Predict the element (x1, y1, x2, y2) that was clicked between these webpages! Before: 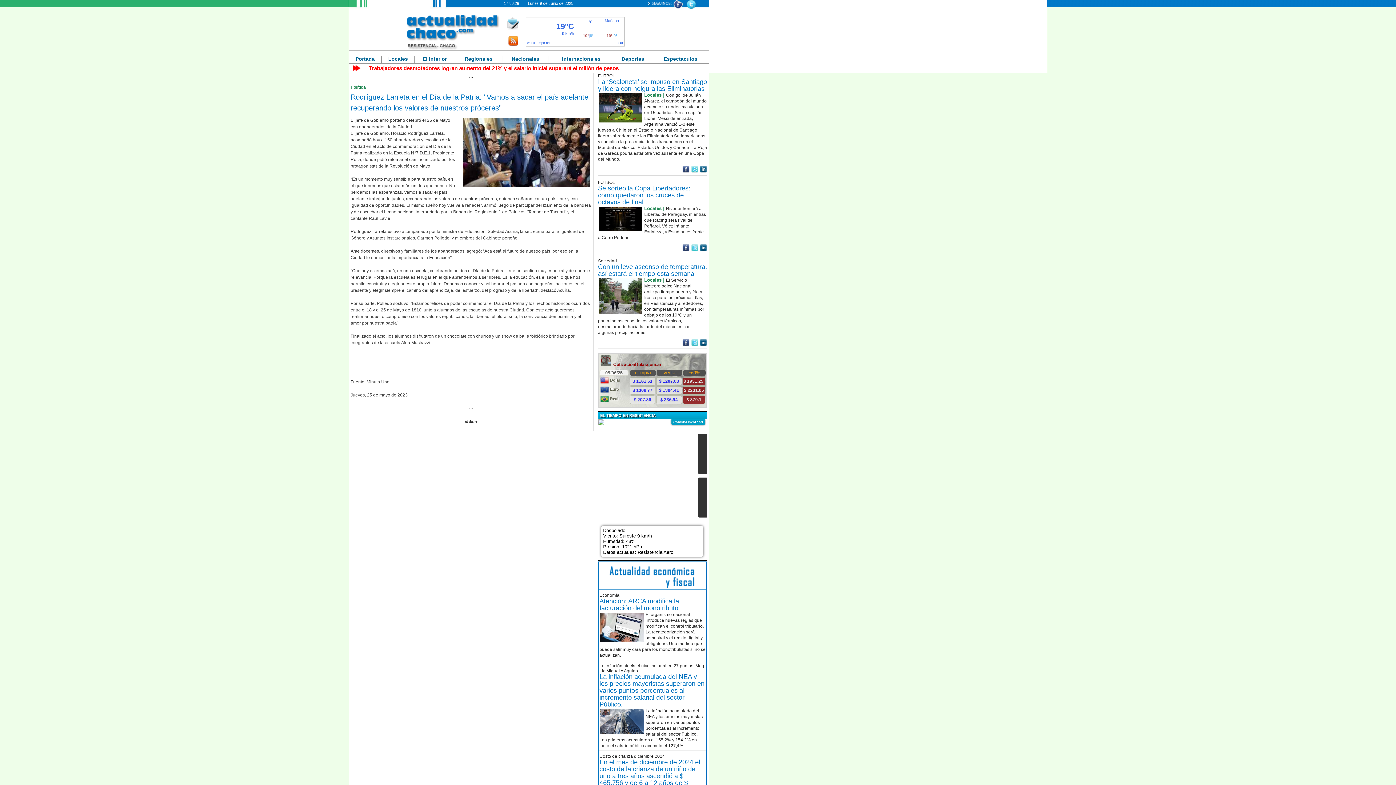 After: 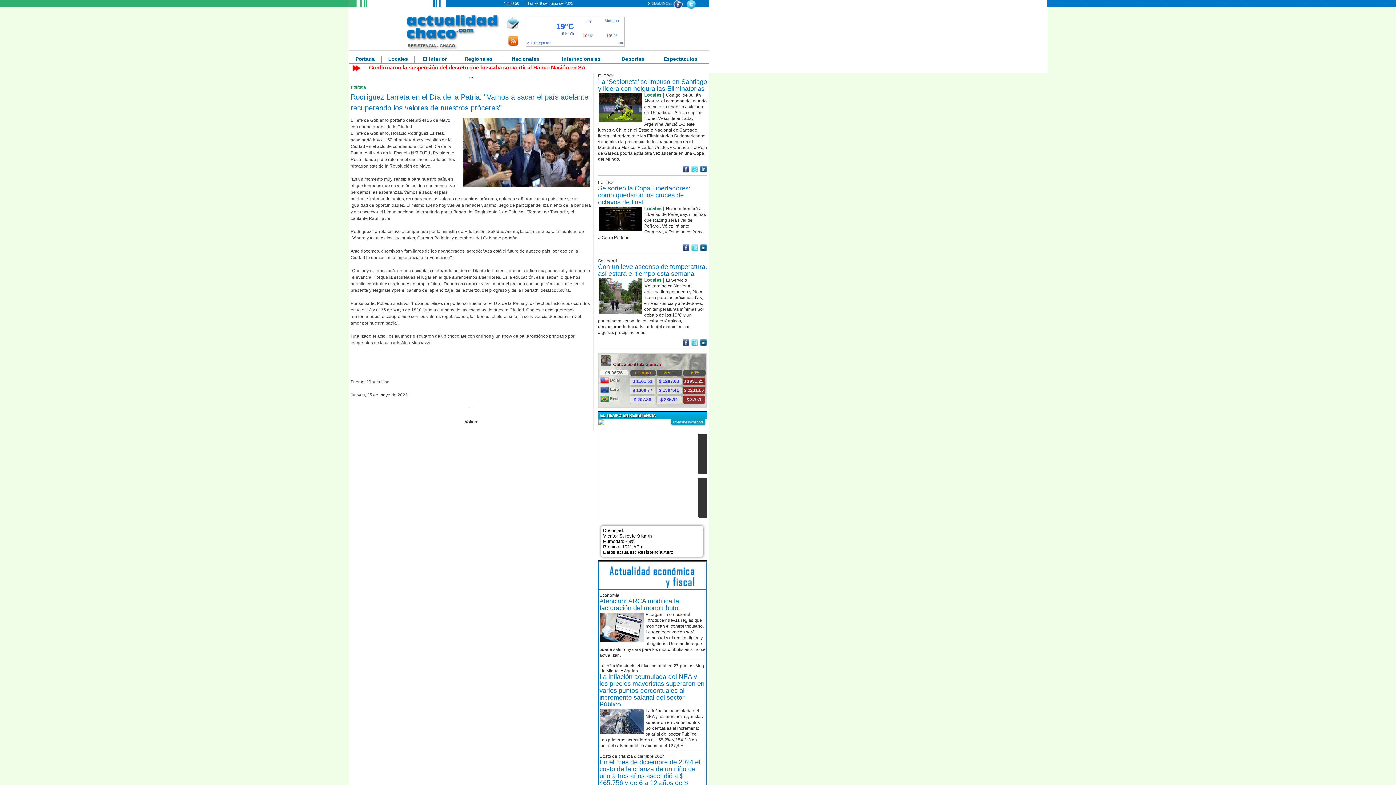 Action: bbox: (700, 341, 707, 347)